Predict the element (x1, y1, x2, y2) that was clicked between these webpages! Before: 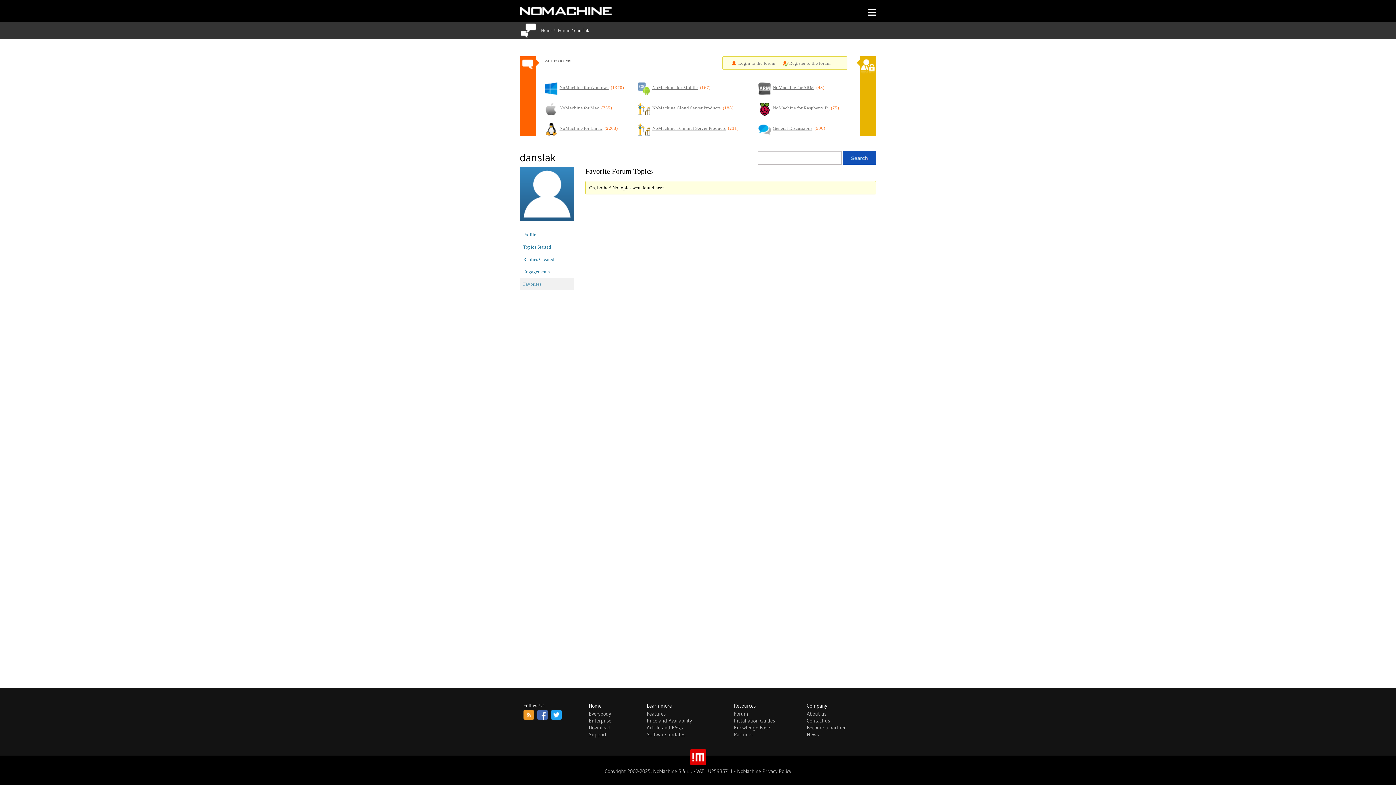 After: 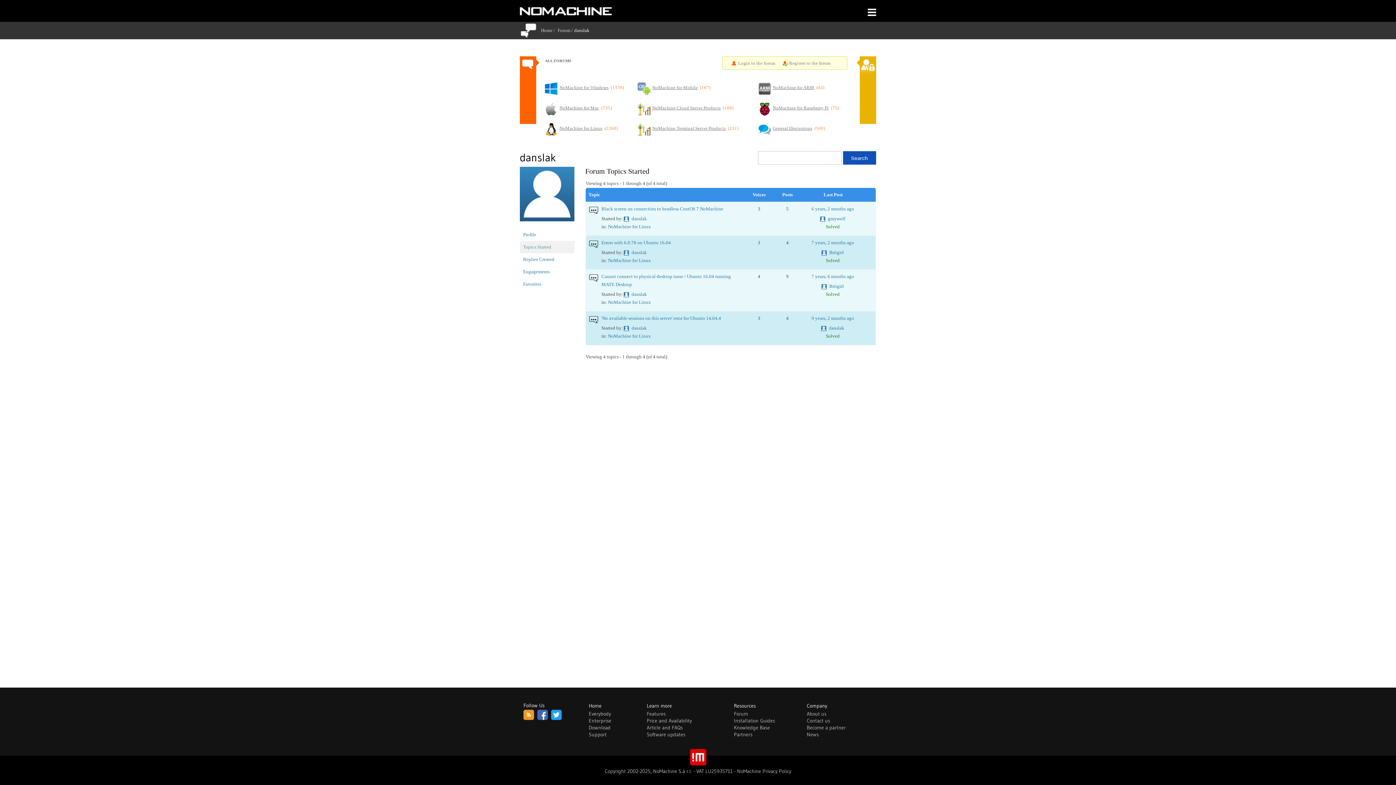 Action: label: Topics Started bbox: (520, 241, 574, 253)